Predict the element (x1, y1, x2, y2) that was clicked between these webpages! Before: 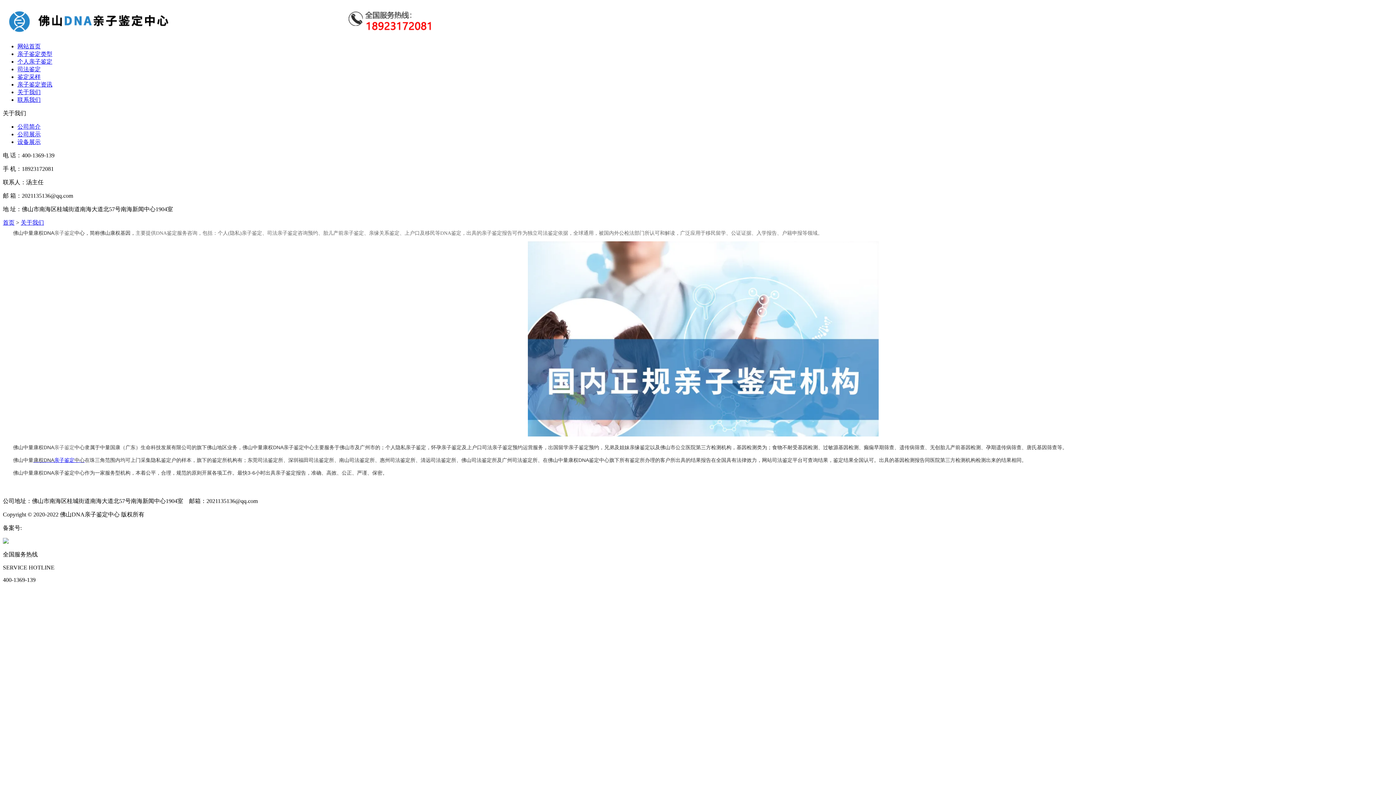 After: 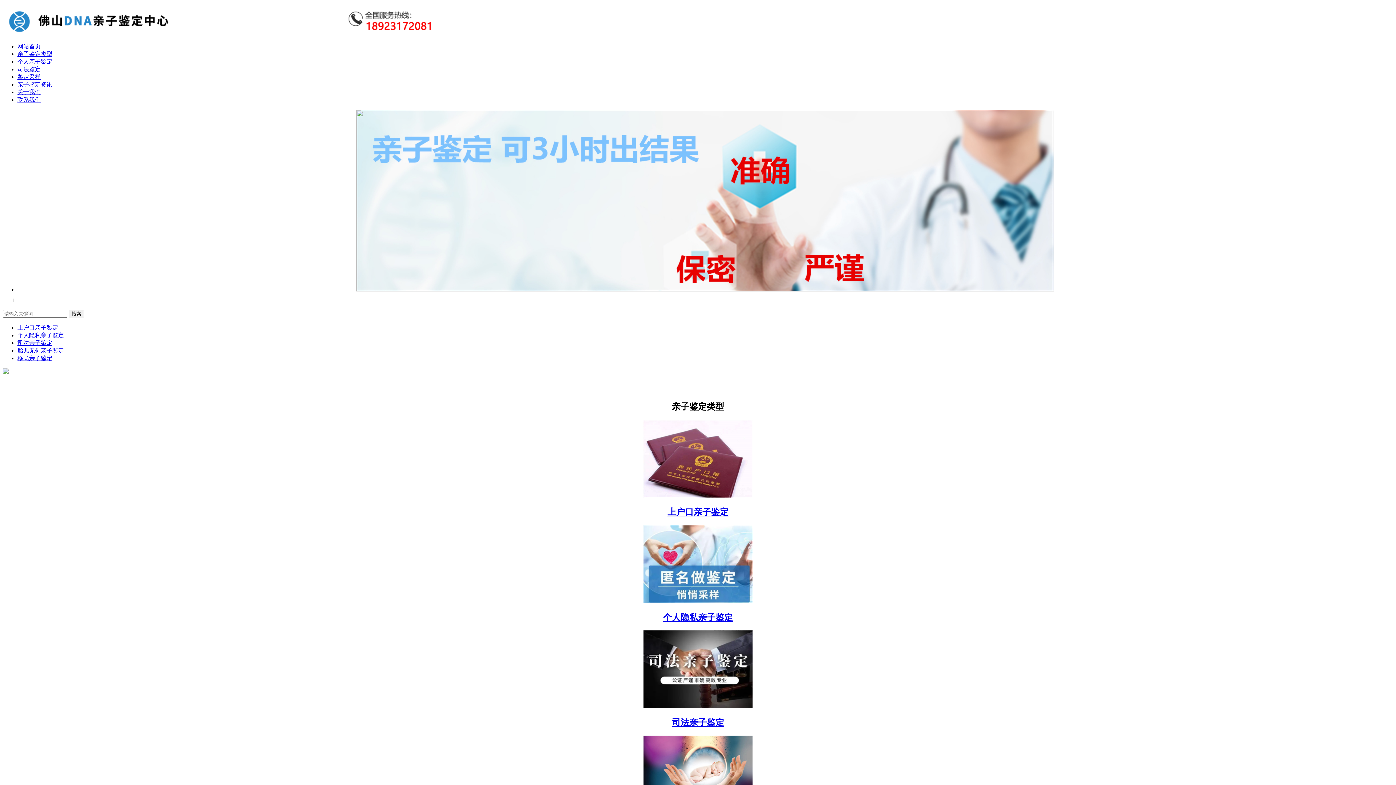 Action: label: 首页 bbox: (2, 219, 14, 225)